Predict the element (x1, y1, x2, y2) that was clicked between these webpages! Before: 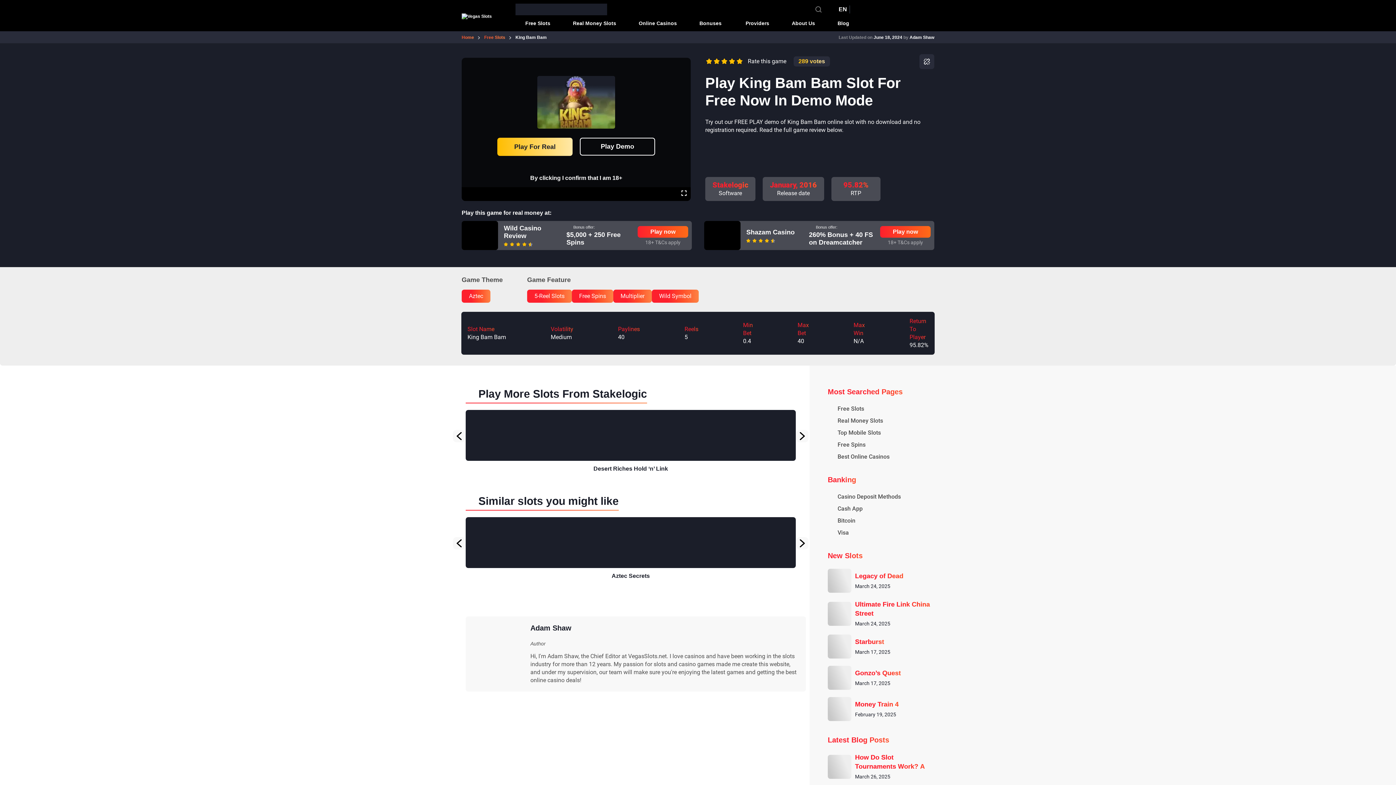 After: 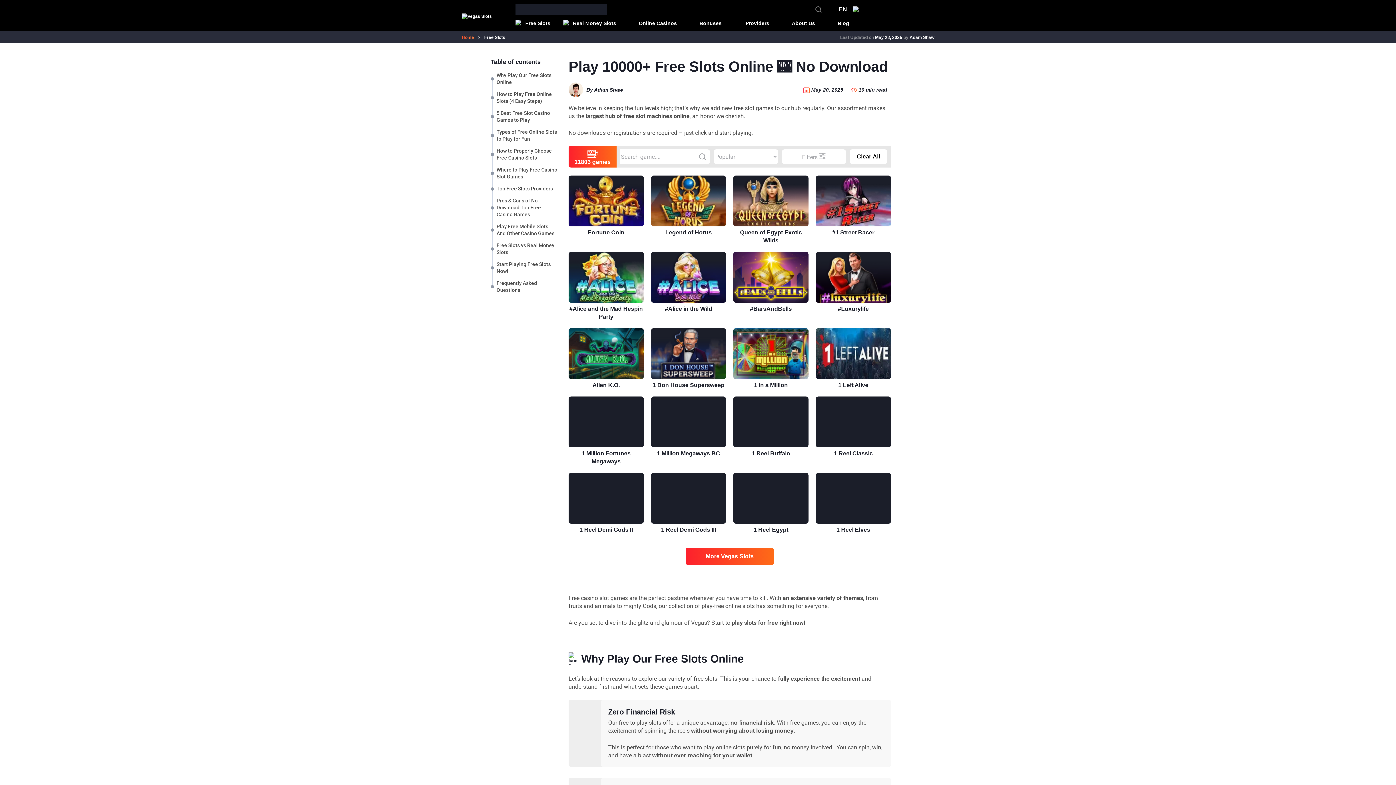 Action: bbox: (515, 19, 550, 26) label: Free Slots